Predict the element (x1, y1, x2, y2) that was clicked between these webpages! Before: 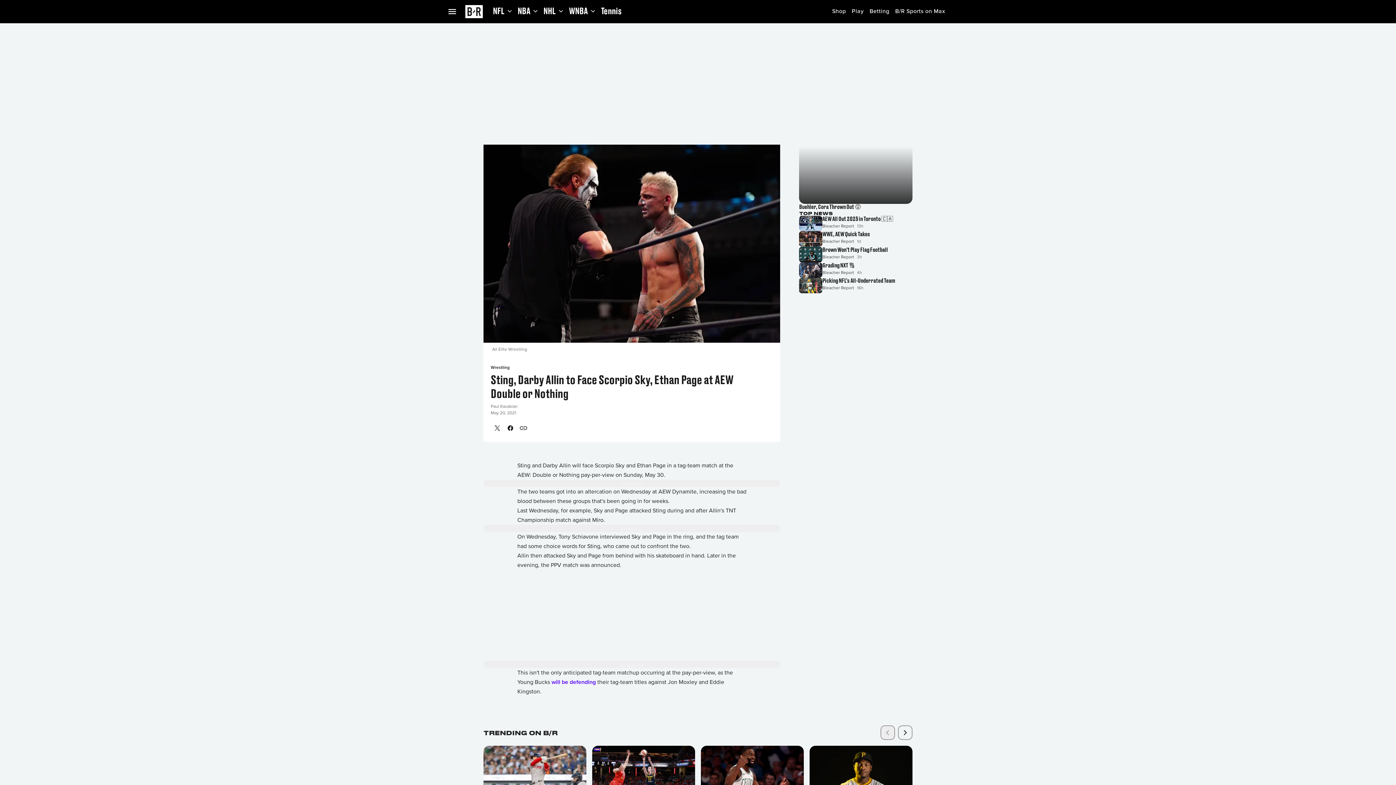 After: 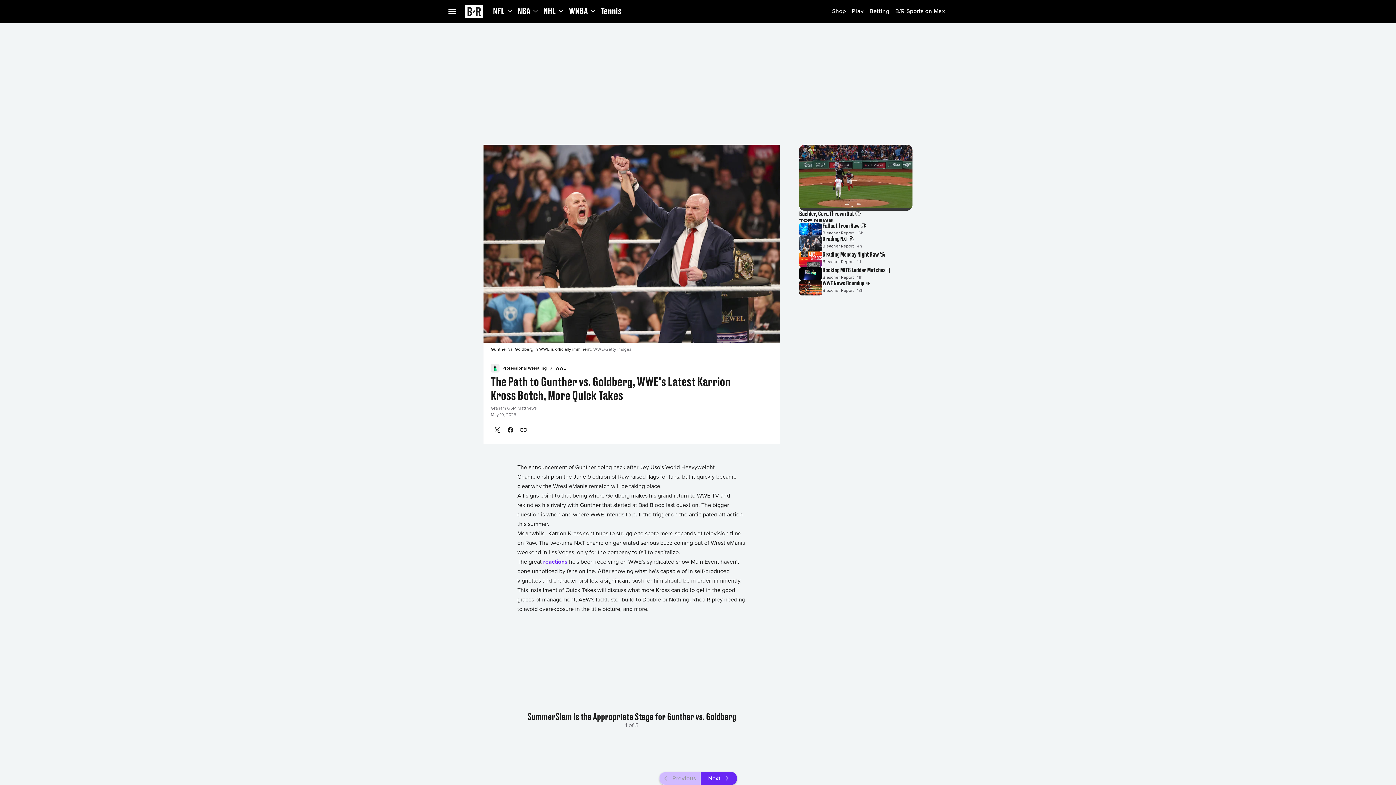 Action: label: WWE, AEW Quick Takes
Bleacher Report
1d bbox: (799, 235, 912, 251)